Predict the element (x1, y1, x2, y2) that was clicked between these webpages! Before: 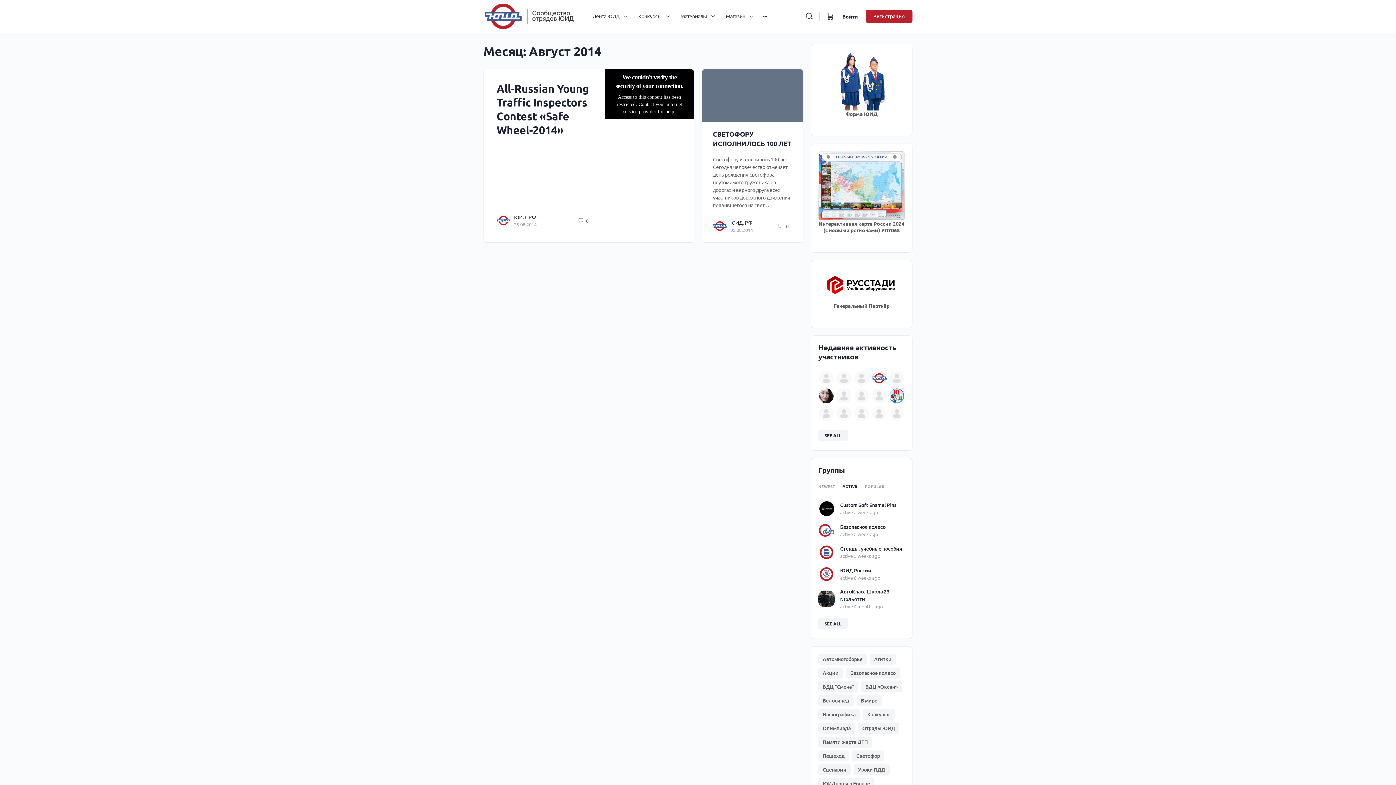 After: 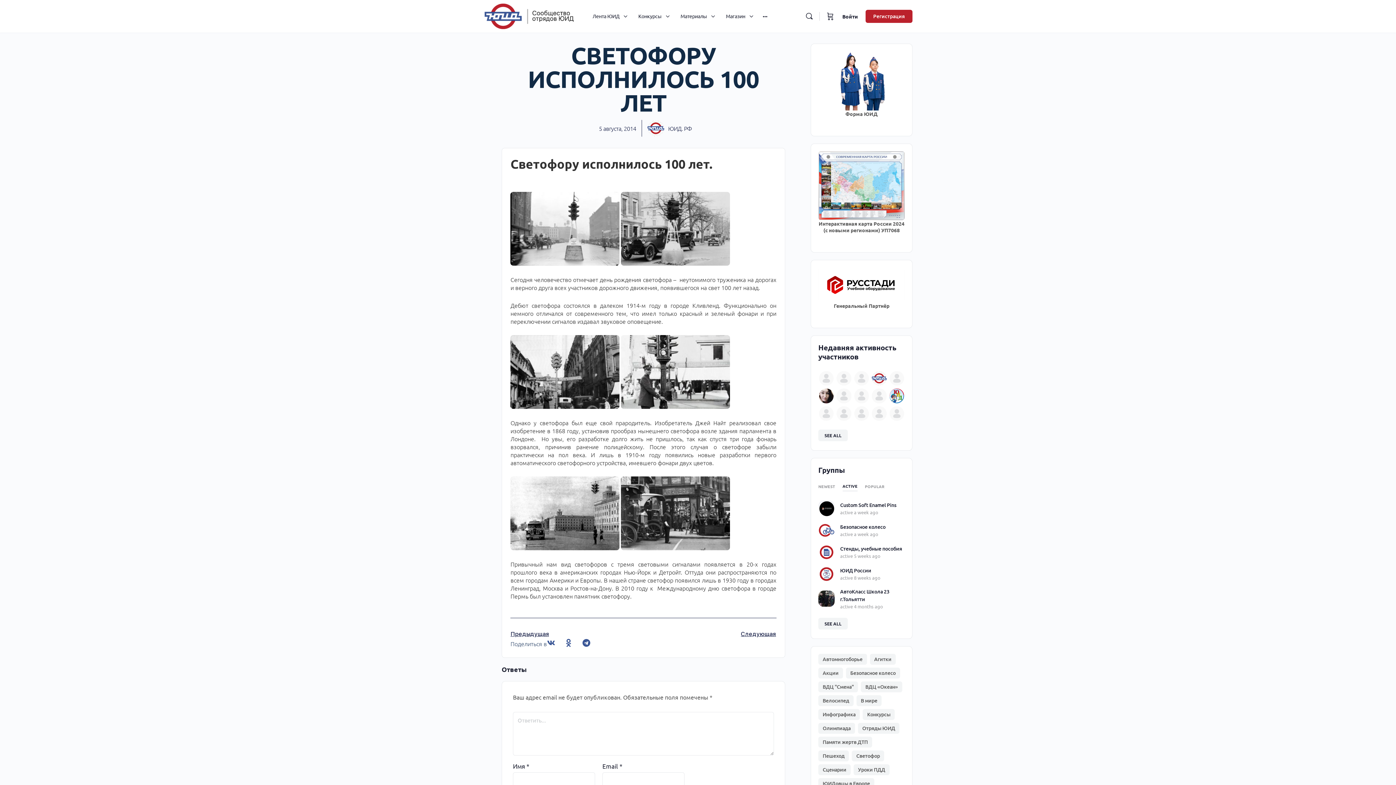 Action: bbox: (730, 226, 753, 233) label: 05.08.2014